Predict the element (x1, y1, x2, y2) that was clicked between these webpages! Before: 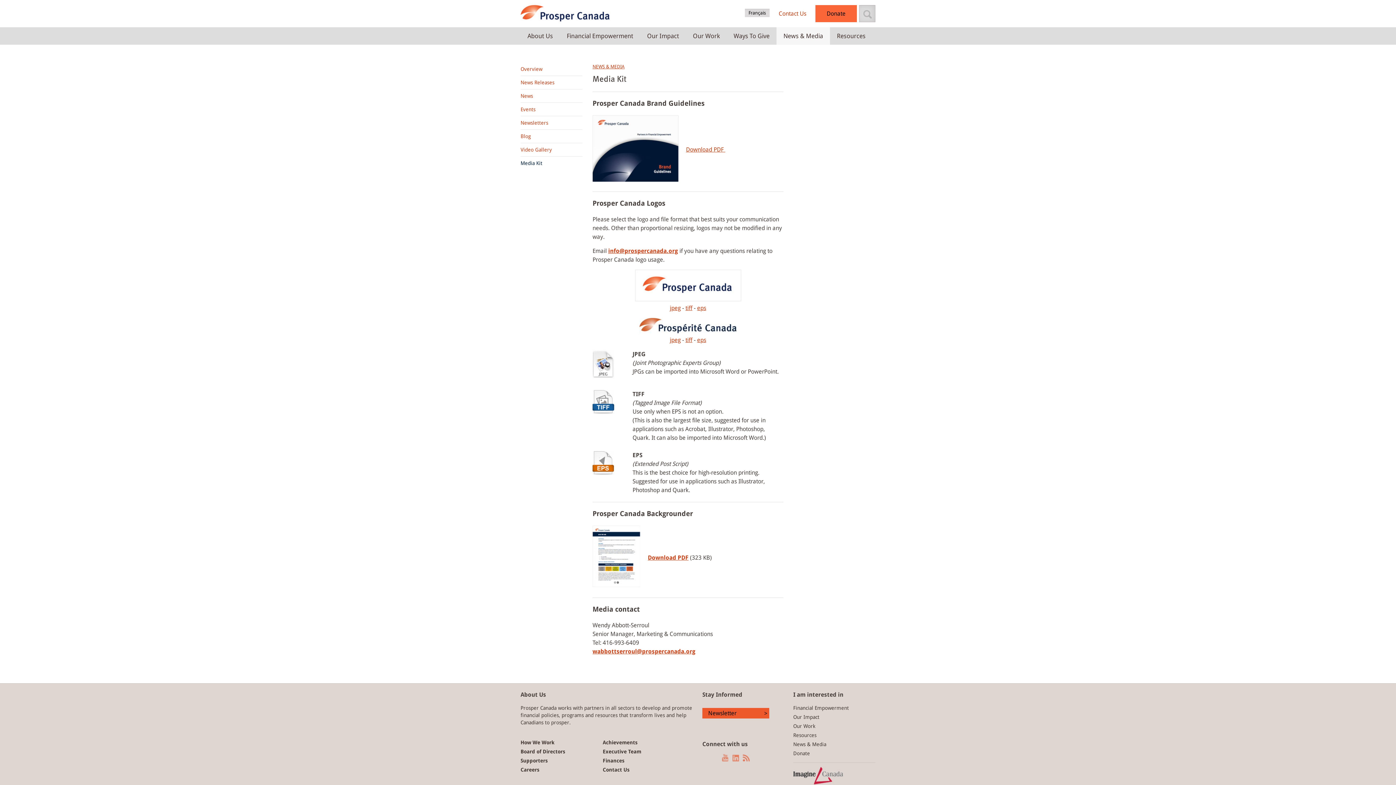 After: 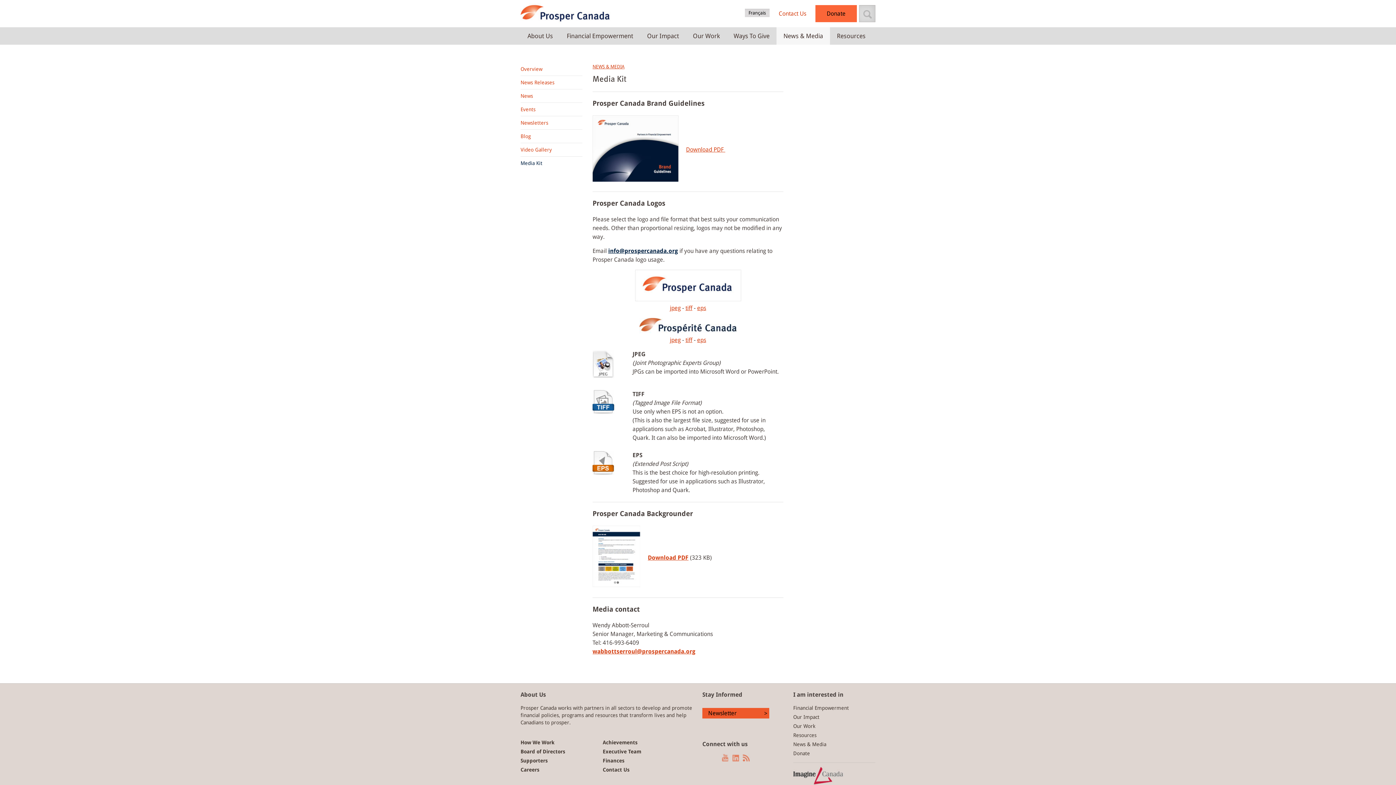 Action: bbox: (608, 247, 678, 254) label: info@prospercanada.org